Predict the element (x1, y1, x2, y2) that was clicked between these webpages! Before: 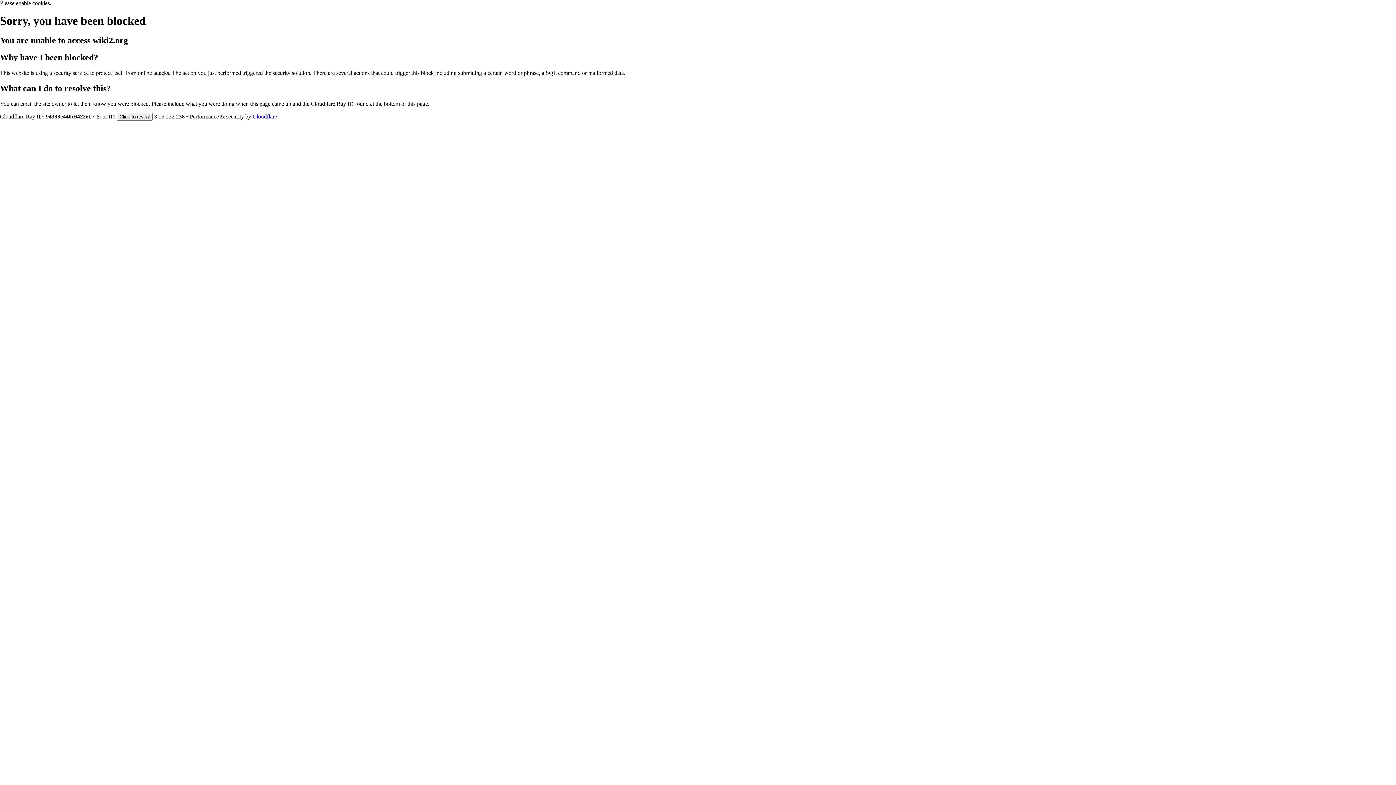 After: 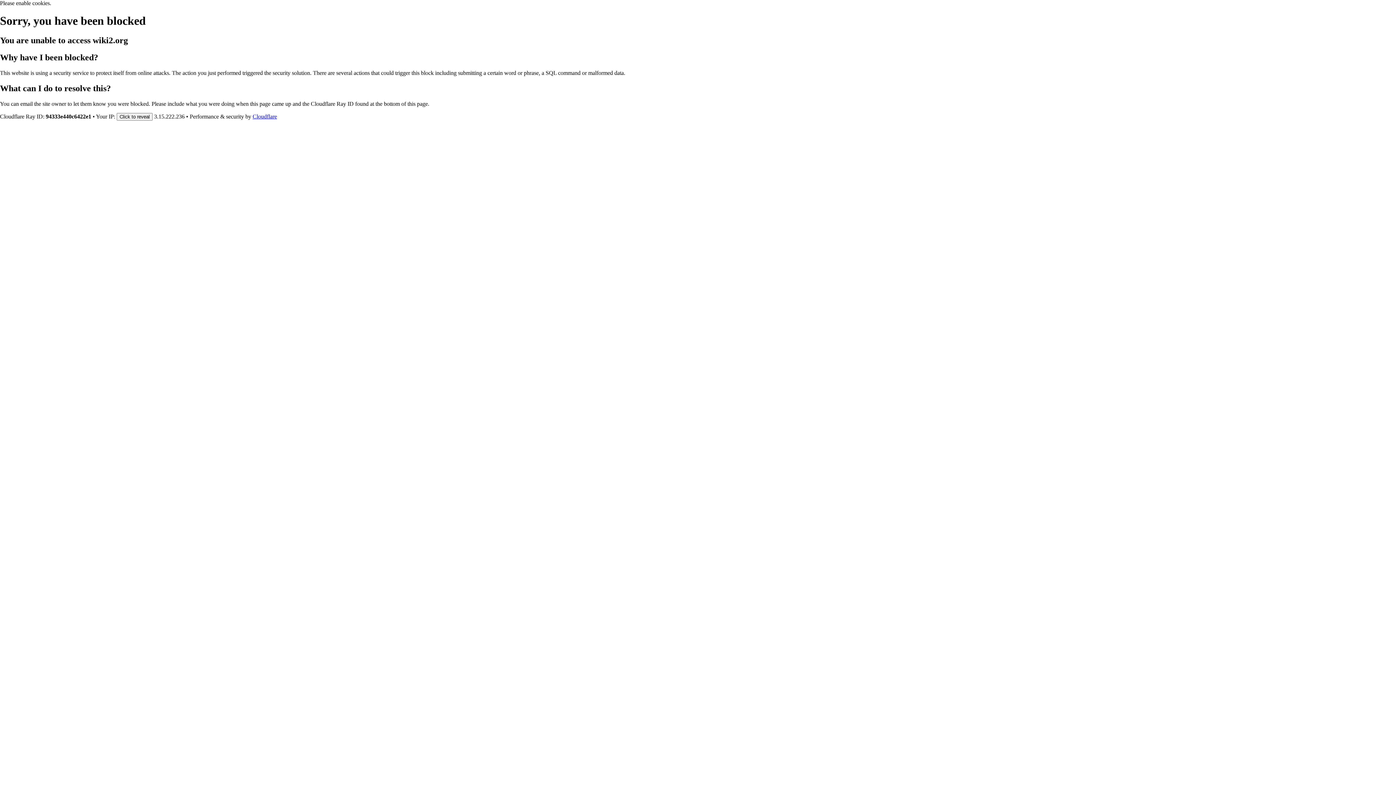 Action: label: Cloudflare bbox: (252, 113, 277, 119)